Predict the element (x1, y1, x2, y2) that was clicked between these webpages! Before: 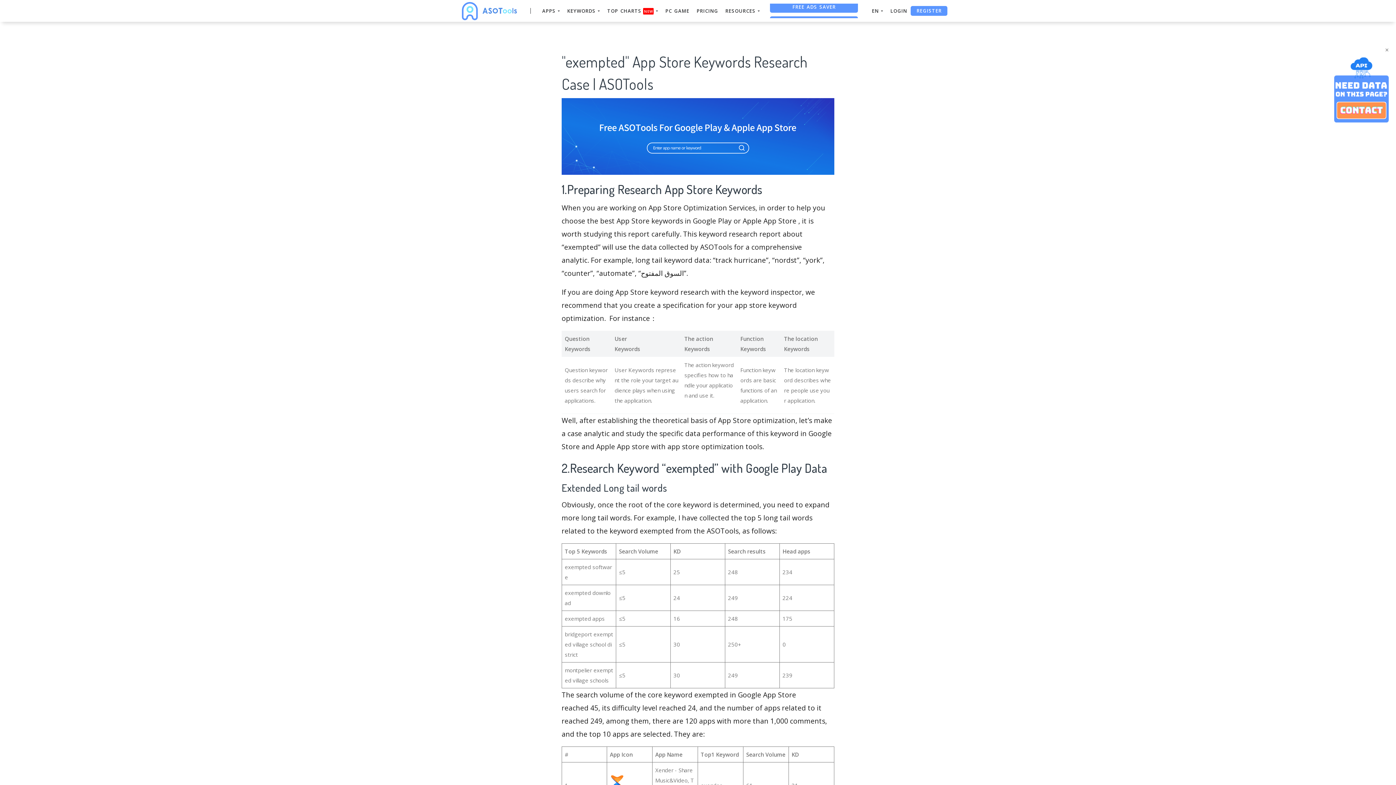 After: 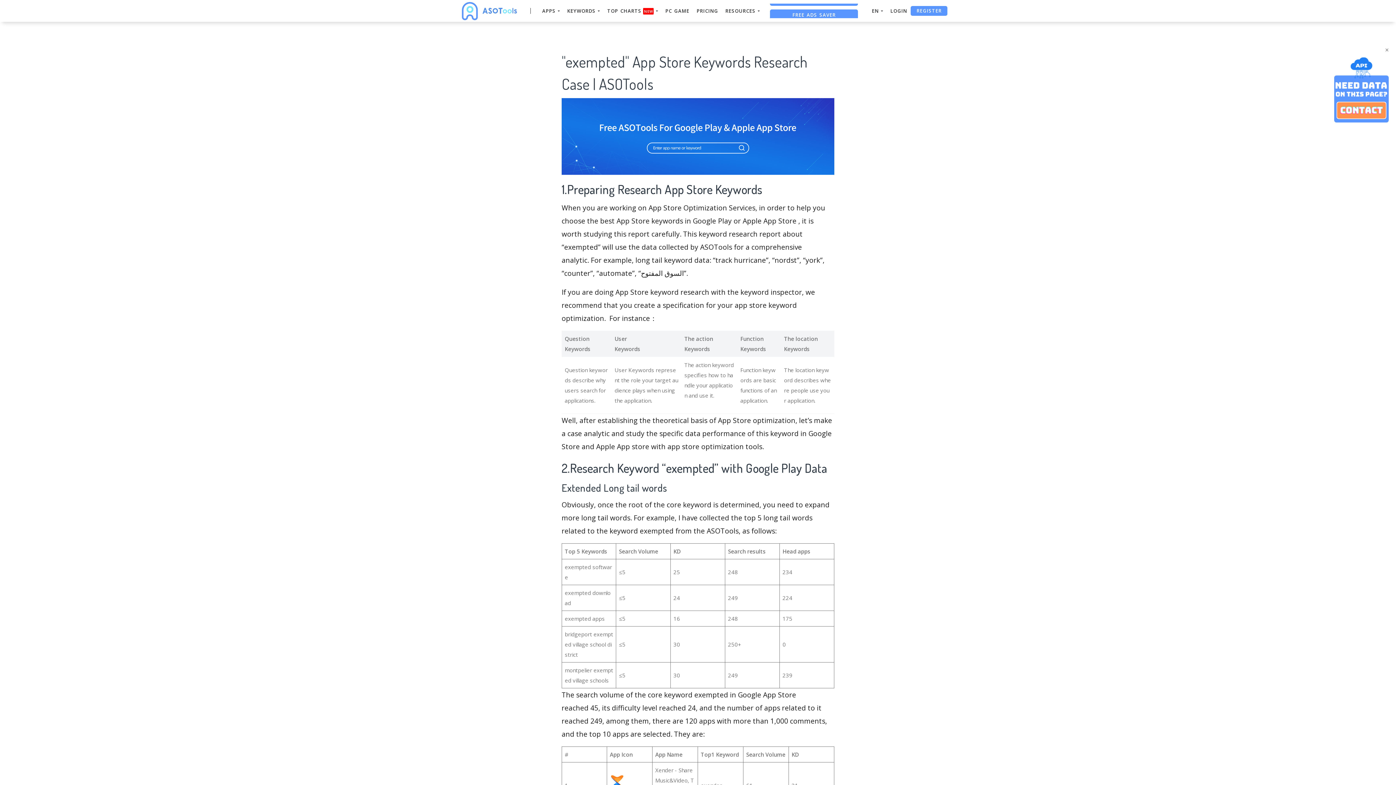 Action: bbox: (561, 132, 834, 139)